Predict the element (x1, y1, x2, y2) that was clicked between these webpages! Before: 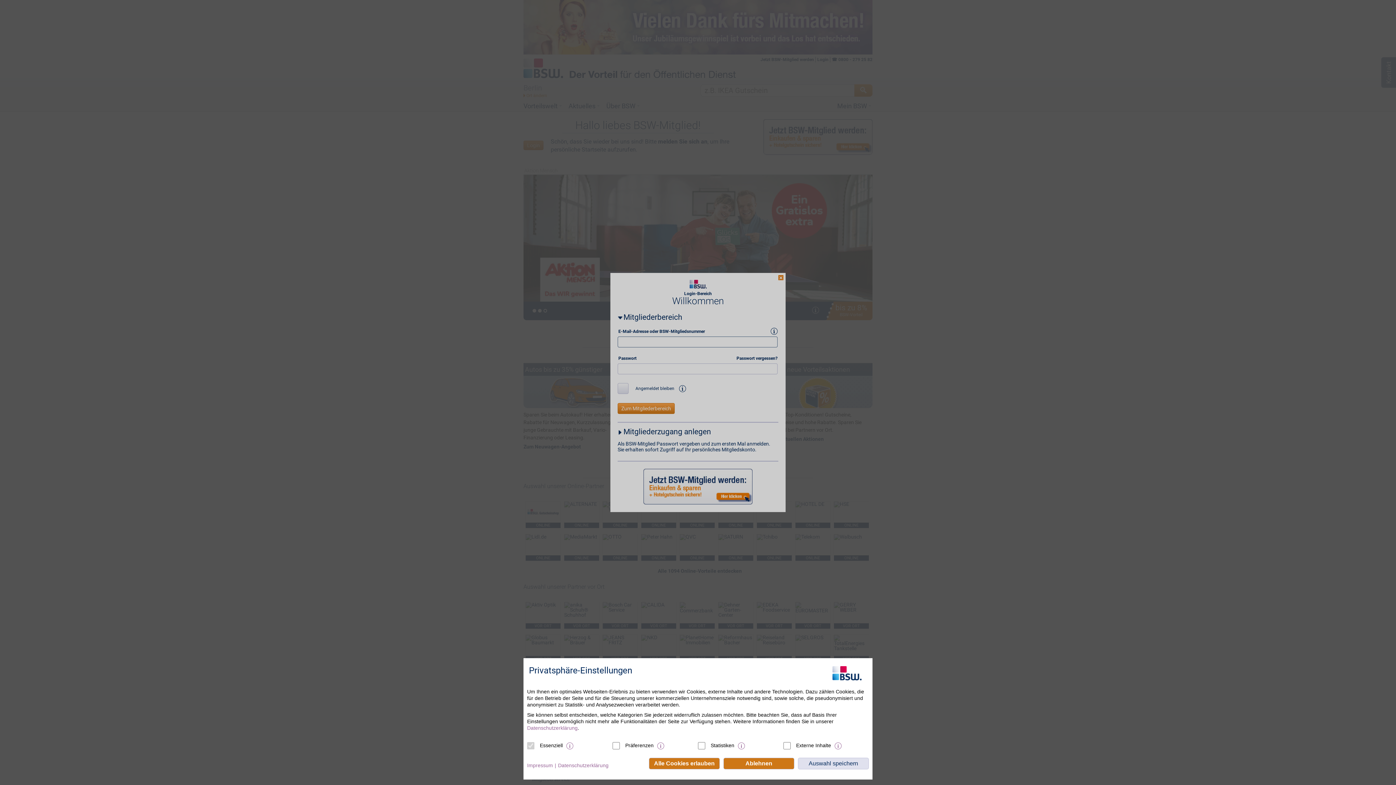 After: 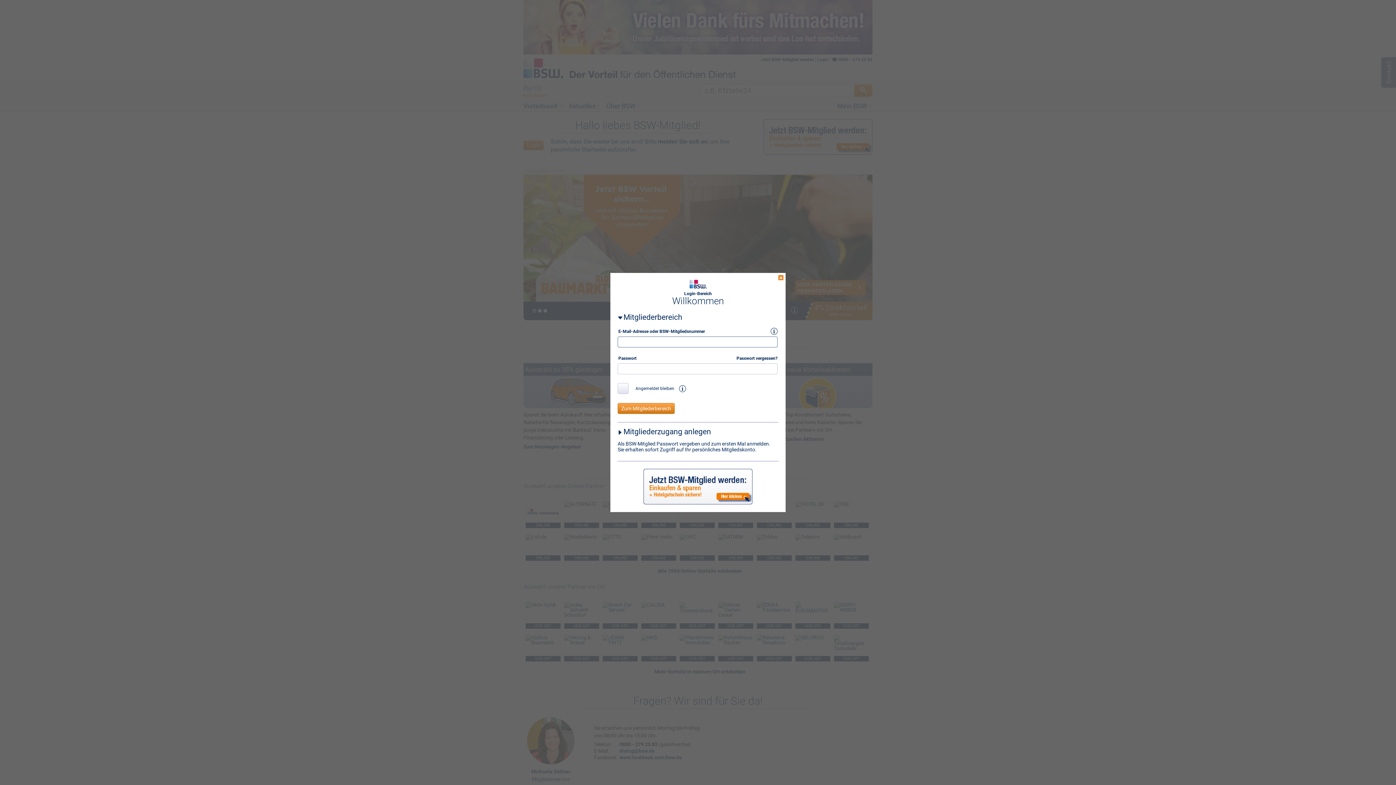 Action: label: Ablehnen bbox: (723, 758, 794, 769)